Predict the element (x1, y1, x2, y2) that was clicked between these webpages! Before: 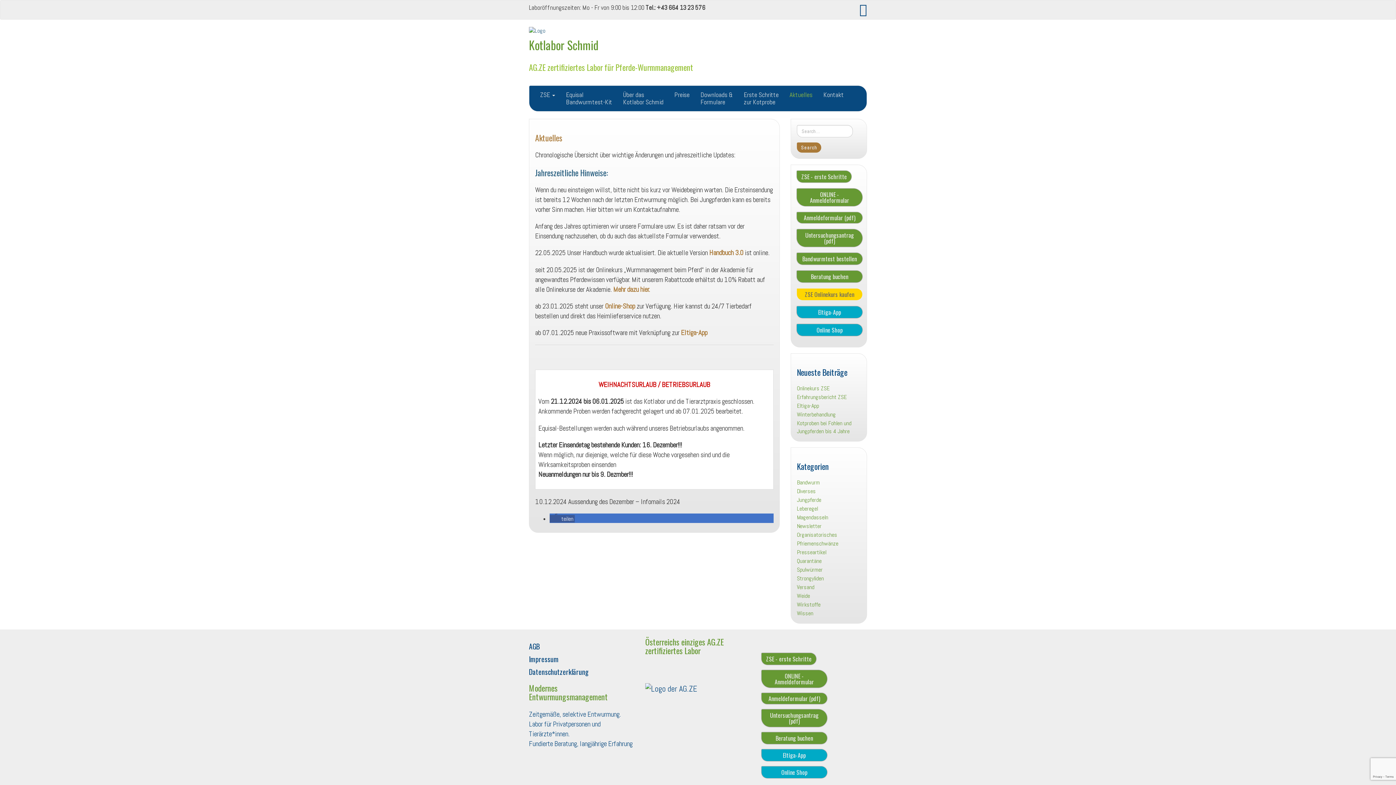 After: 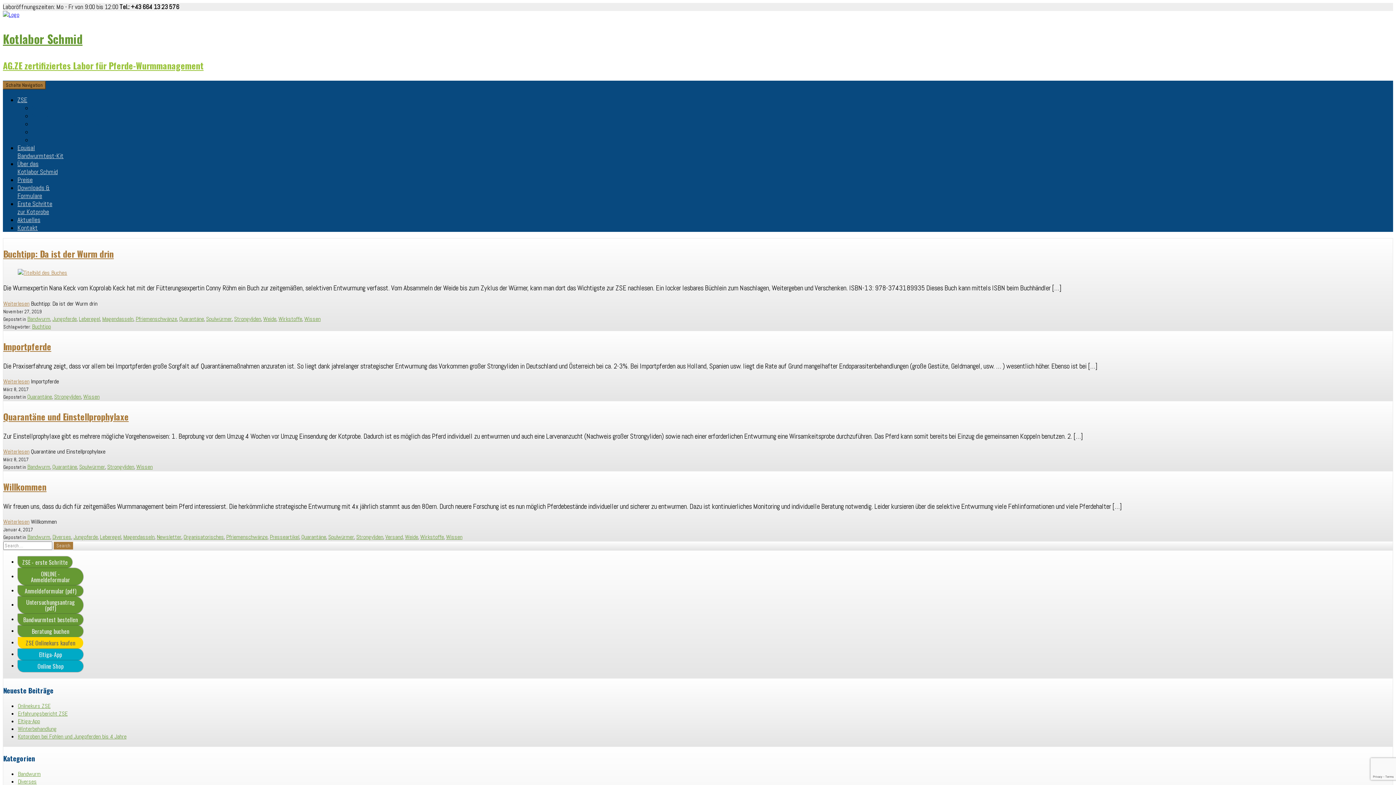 Action: bbox: (797, 557, 861, 565) label: Quarantäne